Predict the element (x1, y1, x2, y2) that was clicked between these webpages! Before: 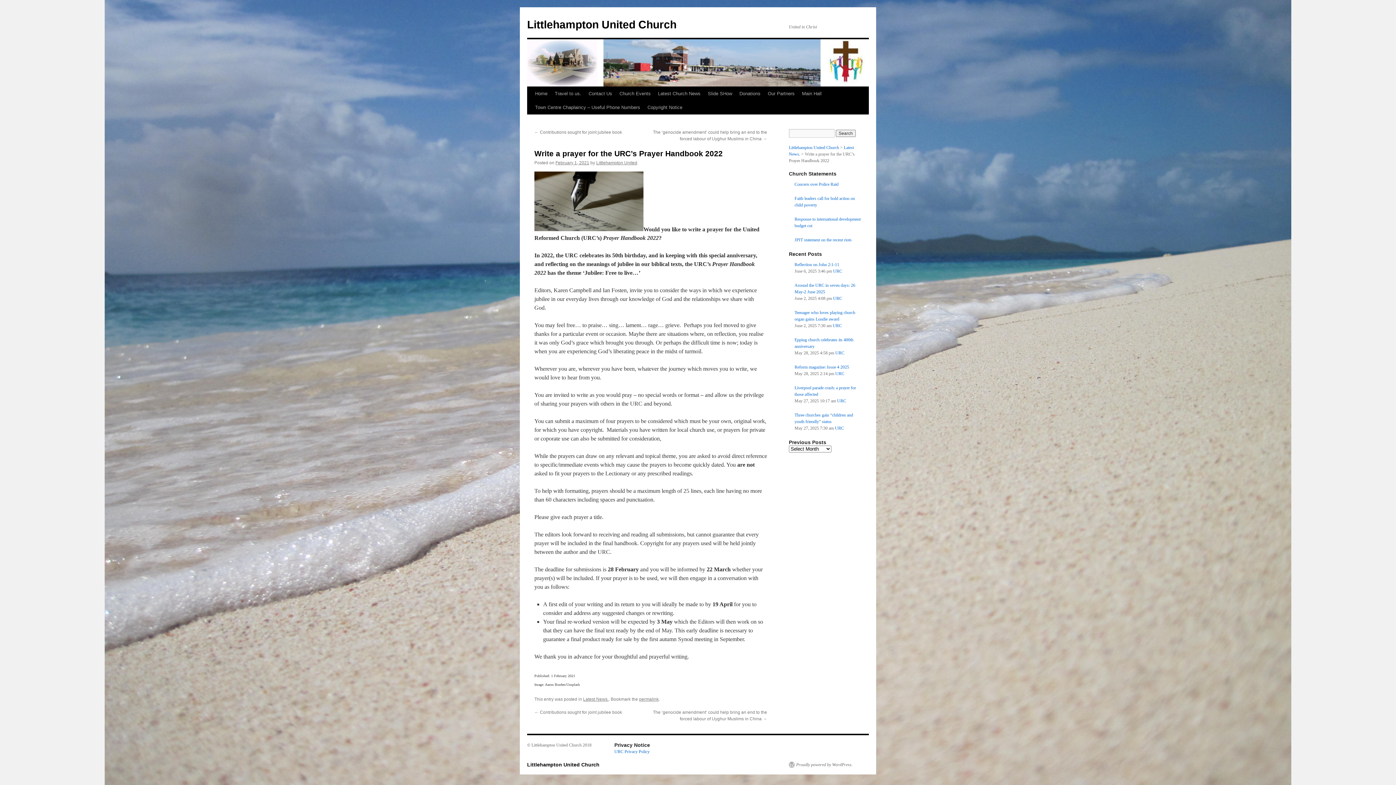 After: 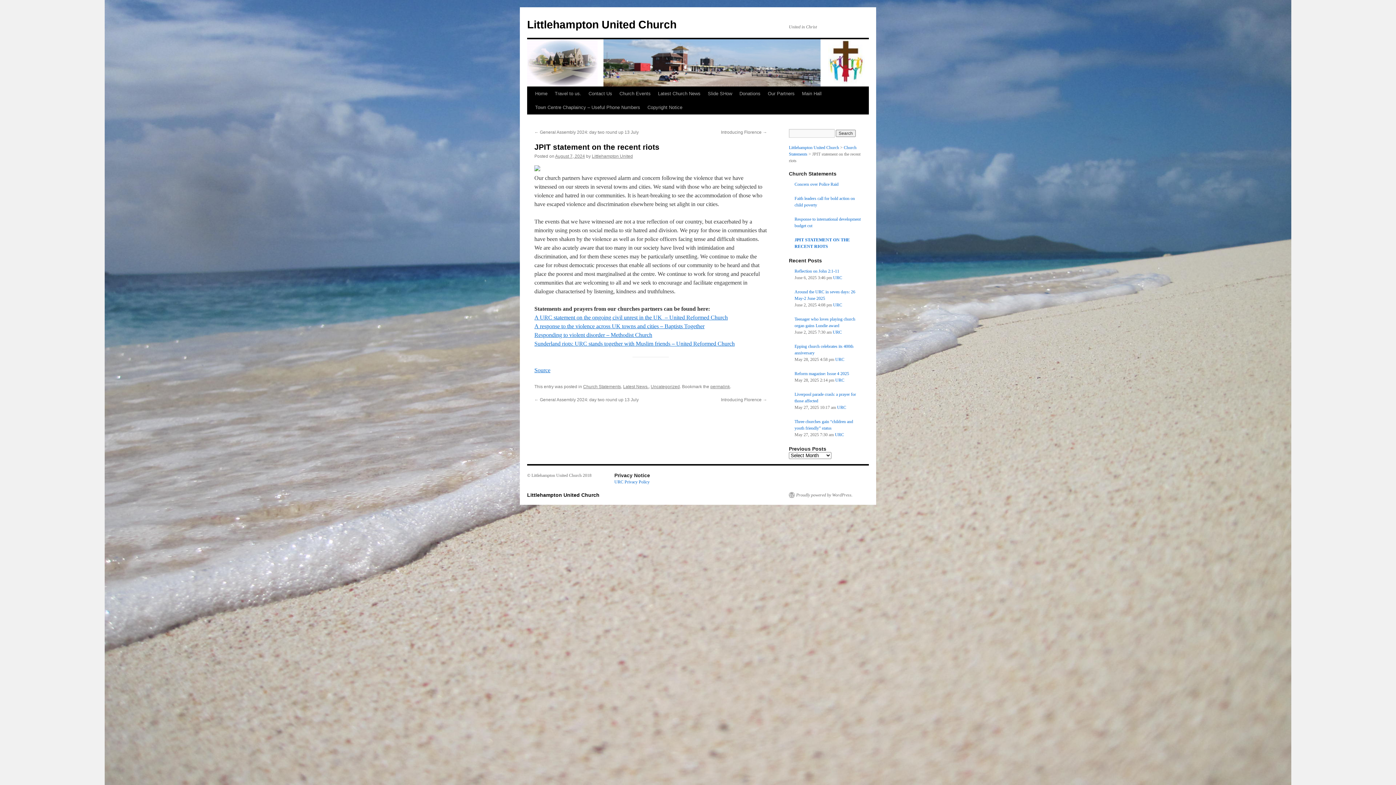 Action: bbox: (794, 236, 861, 243) label: JPIT statement on the recent riots